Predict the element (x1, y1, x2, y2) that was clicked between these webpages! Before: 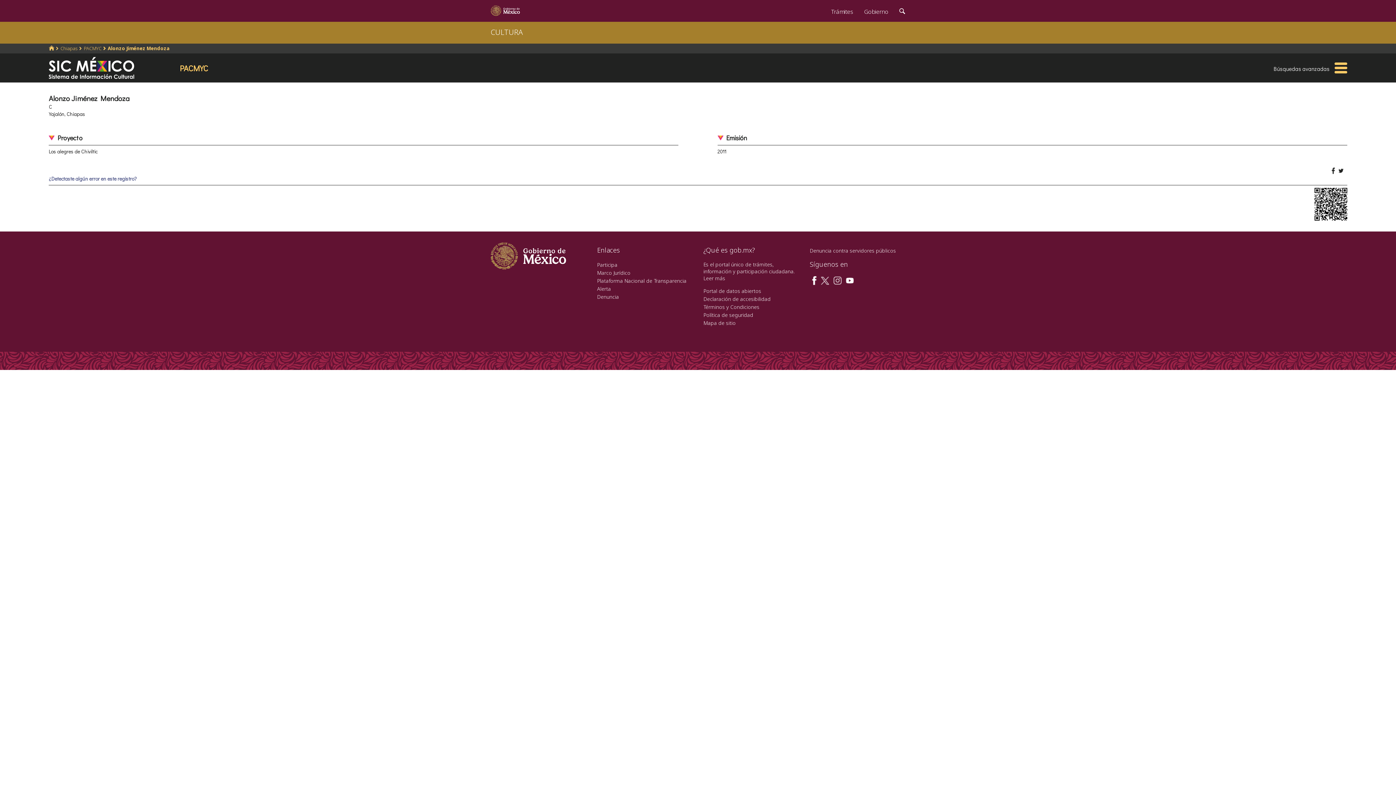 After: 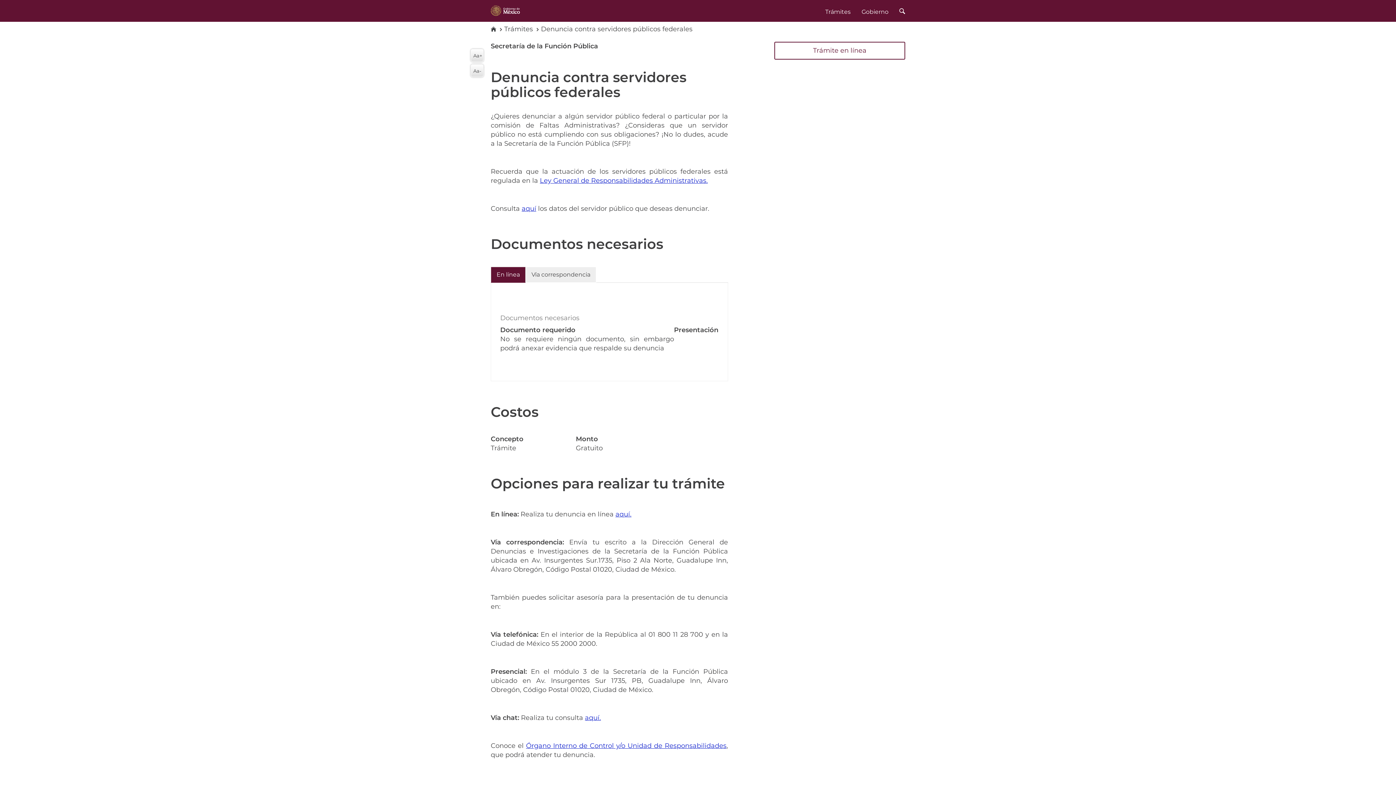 Action: label: Denuncia contra servidores públicos bbox: (810, 247, 896, 254)